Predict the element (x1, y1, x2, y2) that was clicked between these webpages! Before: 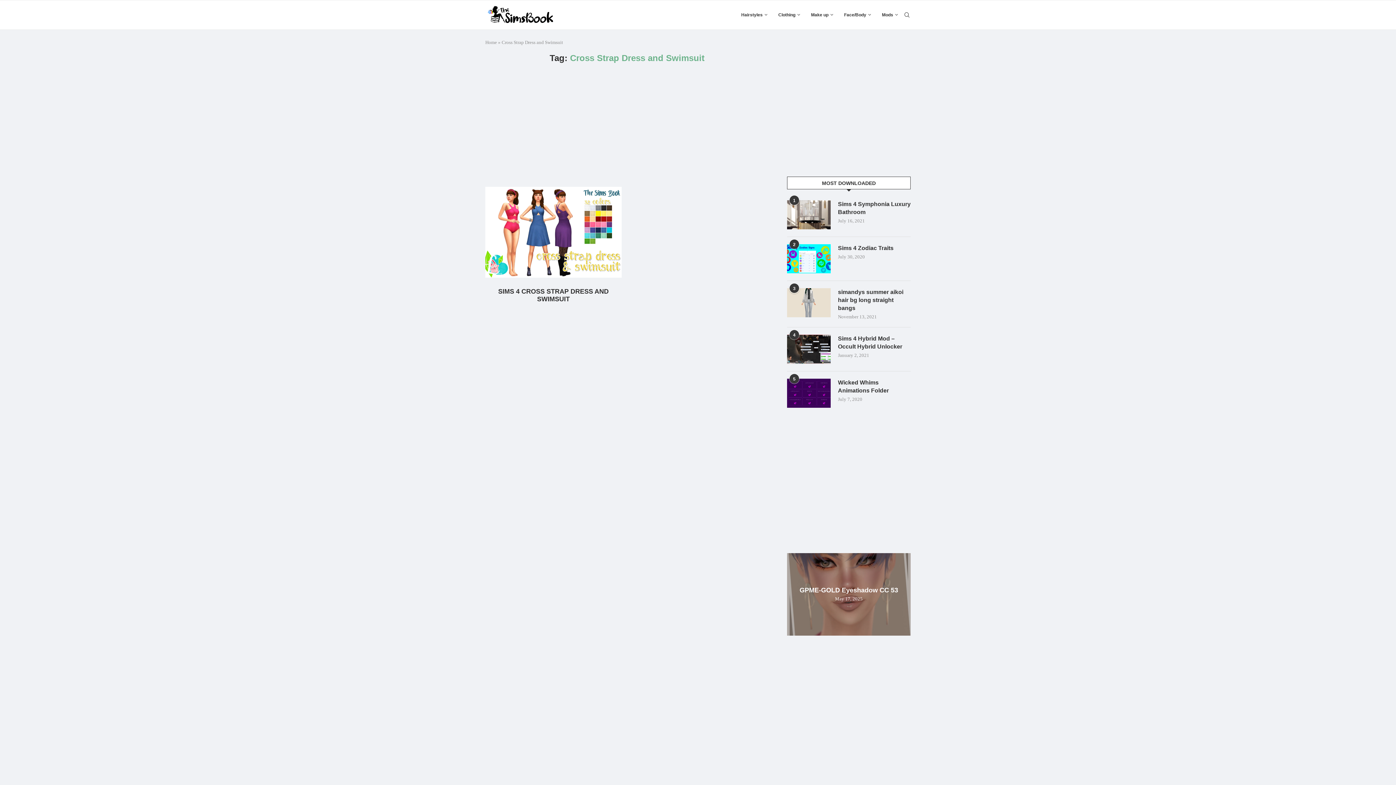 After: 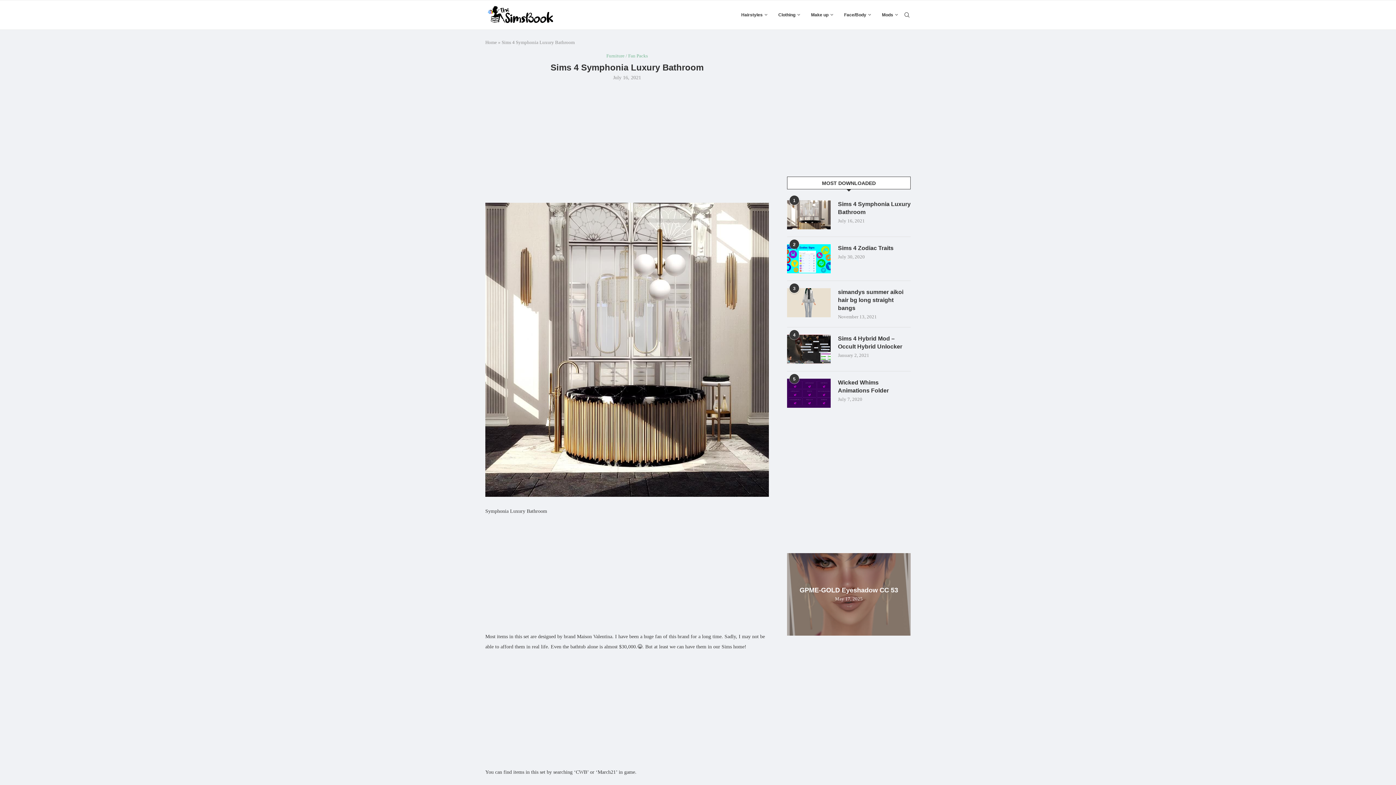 Action: bbox: (838, 200, 910, 216) label: Sims 4 Symphonia Luxury Bathroom